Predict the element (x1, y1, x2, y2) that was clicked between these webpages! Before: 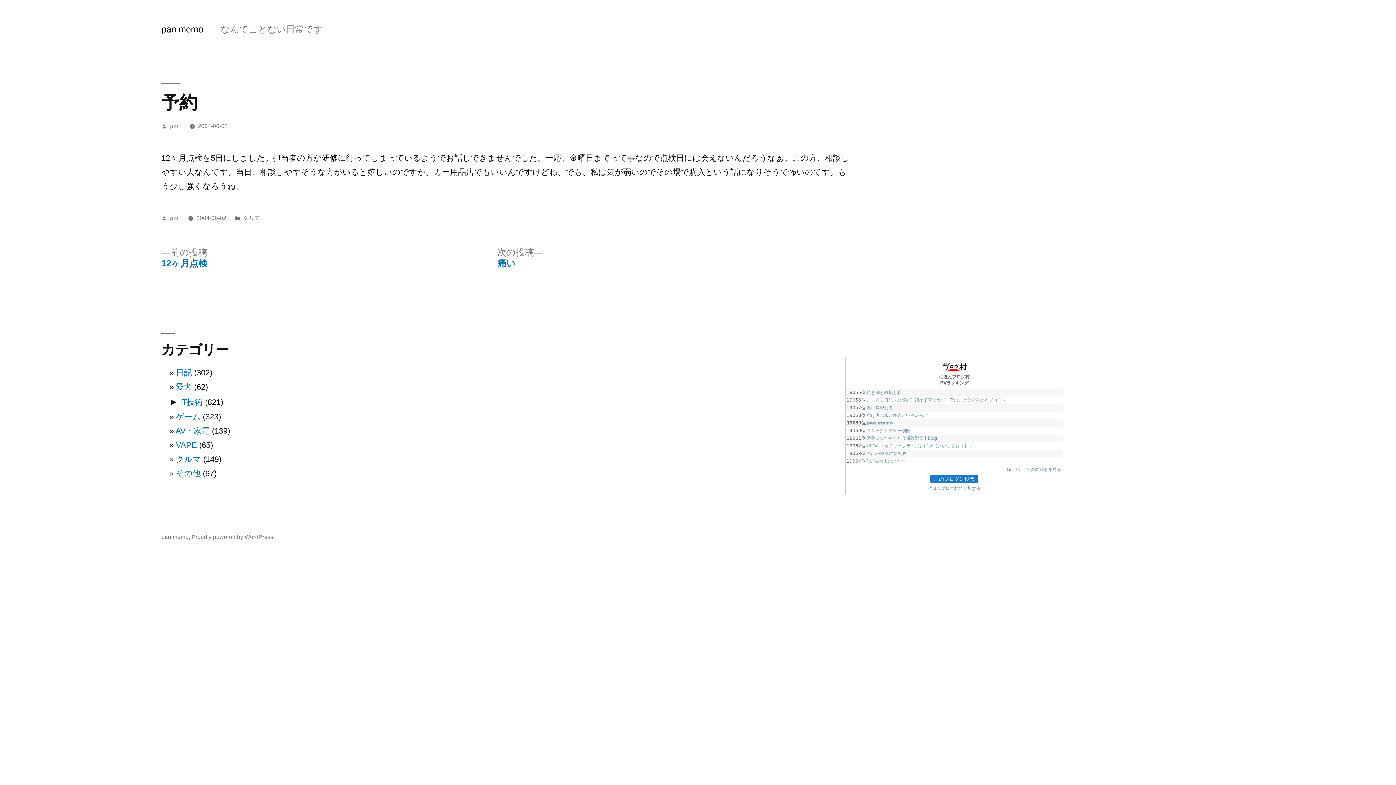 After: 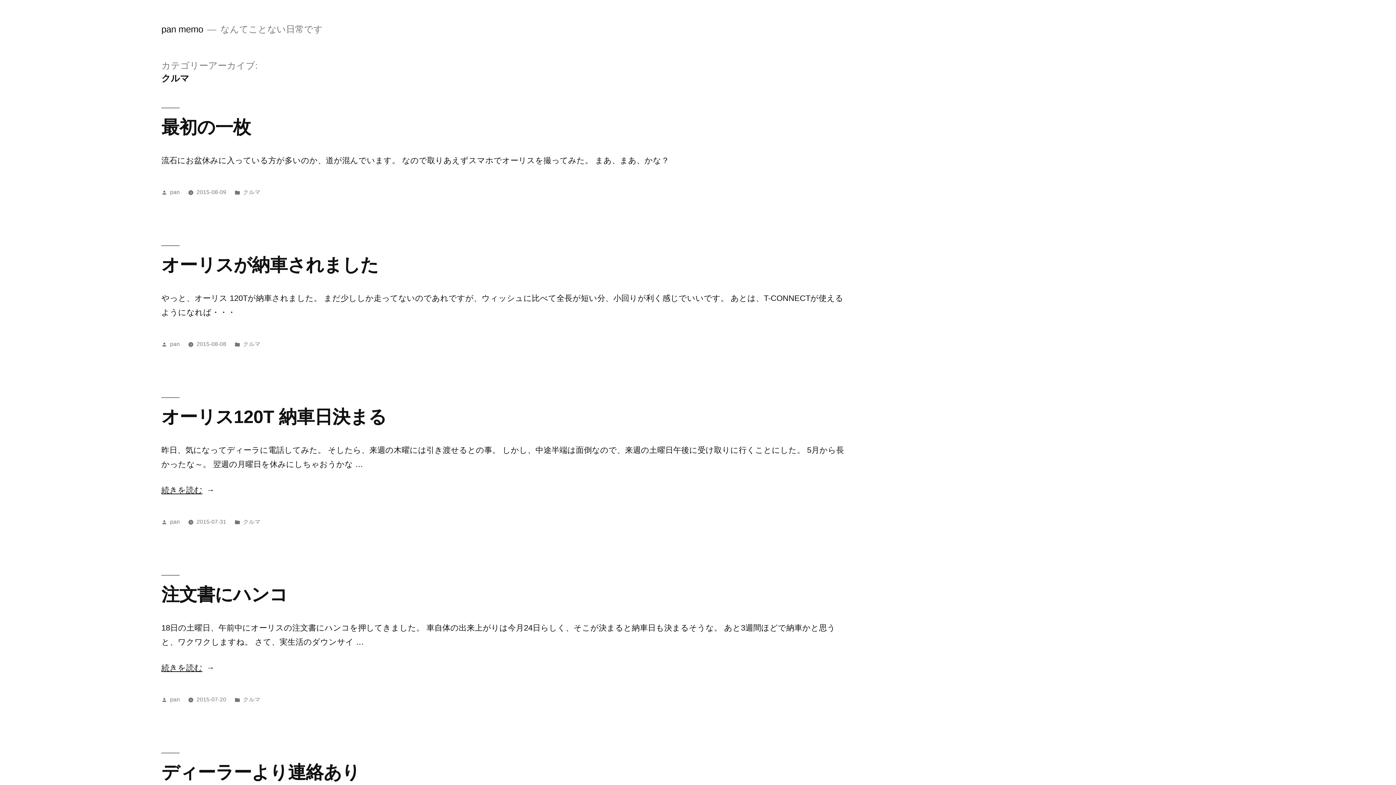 Action: label: クルマ bbox: (243, 214, 260, 221)